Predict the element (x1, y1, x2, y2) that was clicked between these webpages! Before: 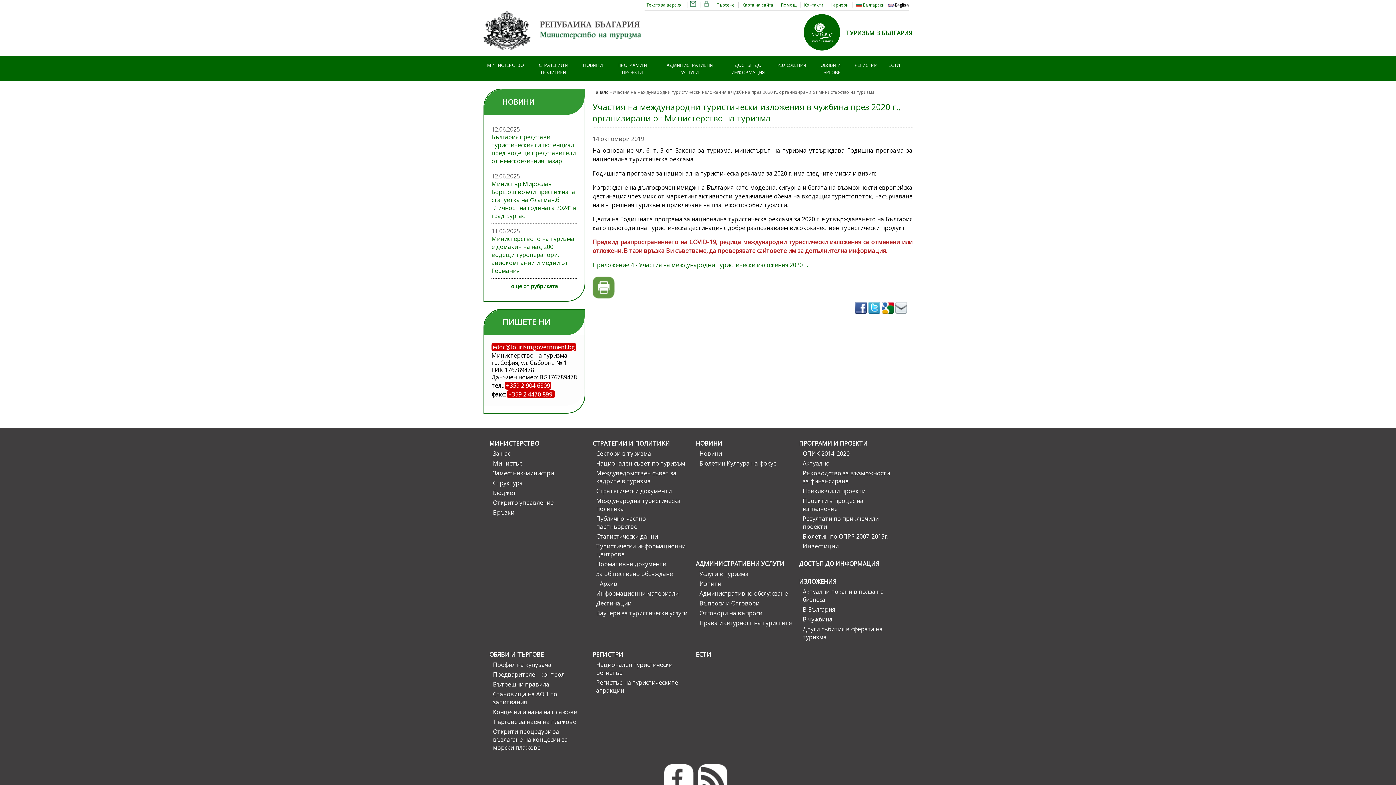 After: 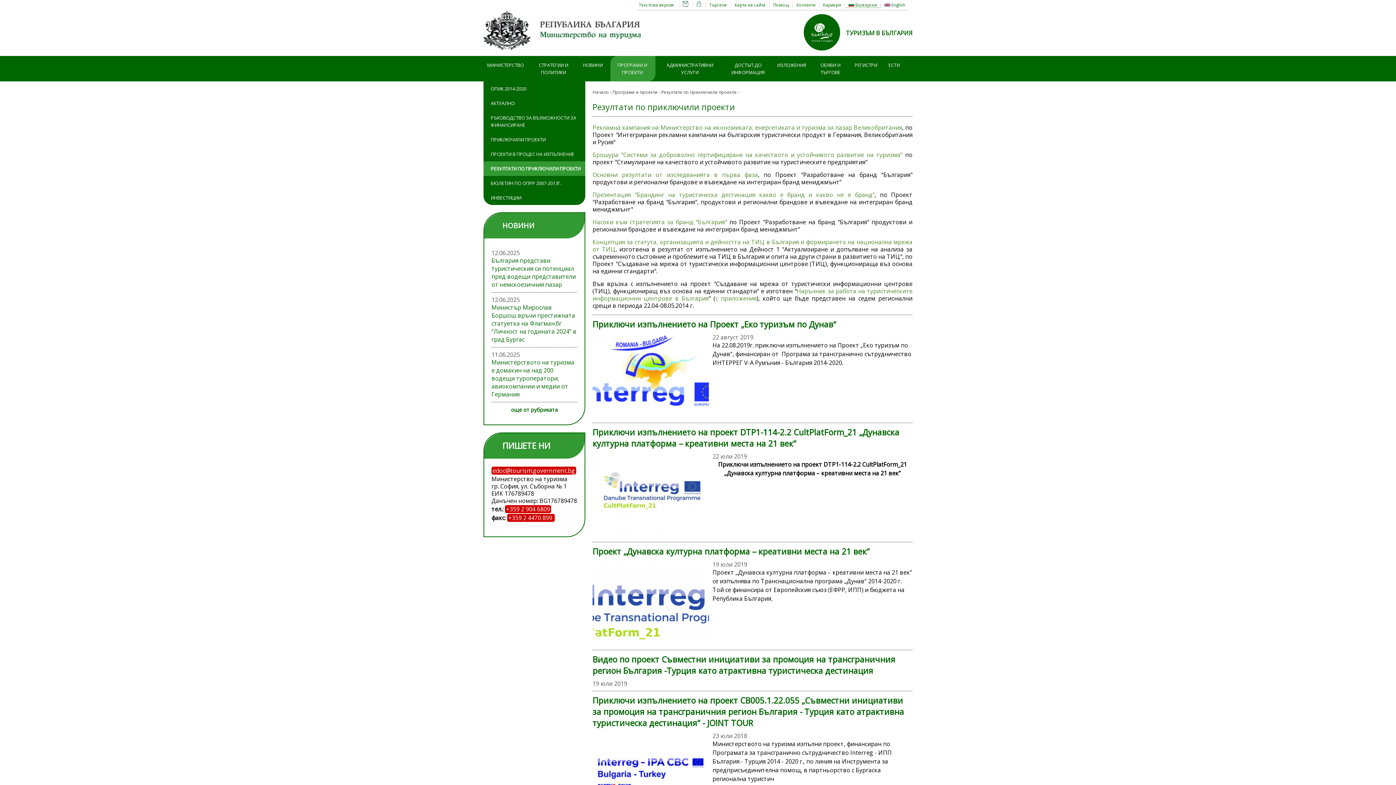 Action: label: Резултати по приключили проекти bbox: (802, 514, 895, 530)